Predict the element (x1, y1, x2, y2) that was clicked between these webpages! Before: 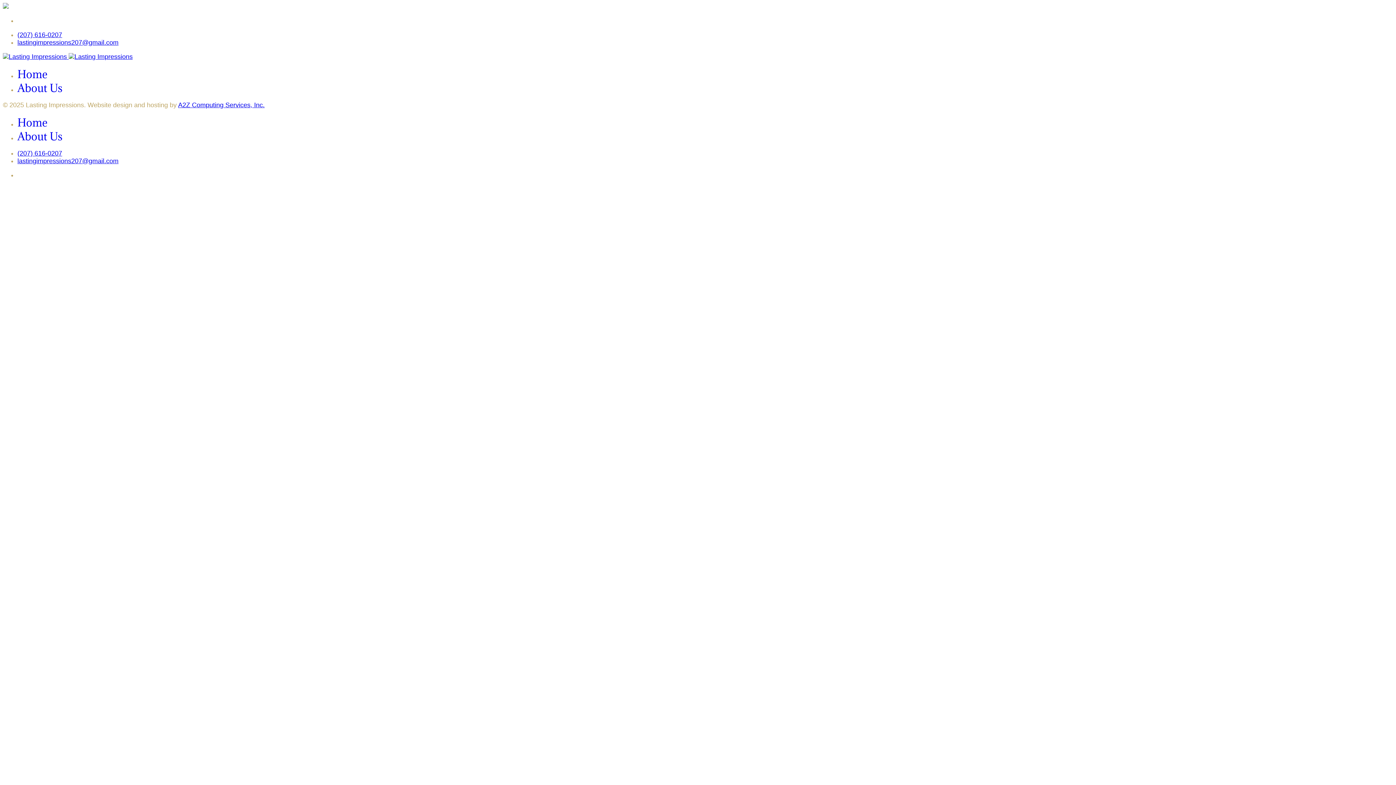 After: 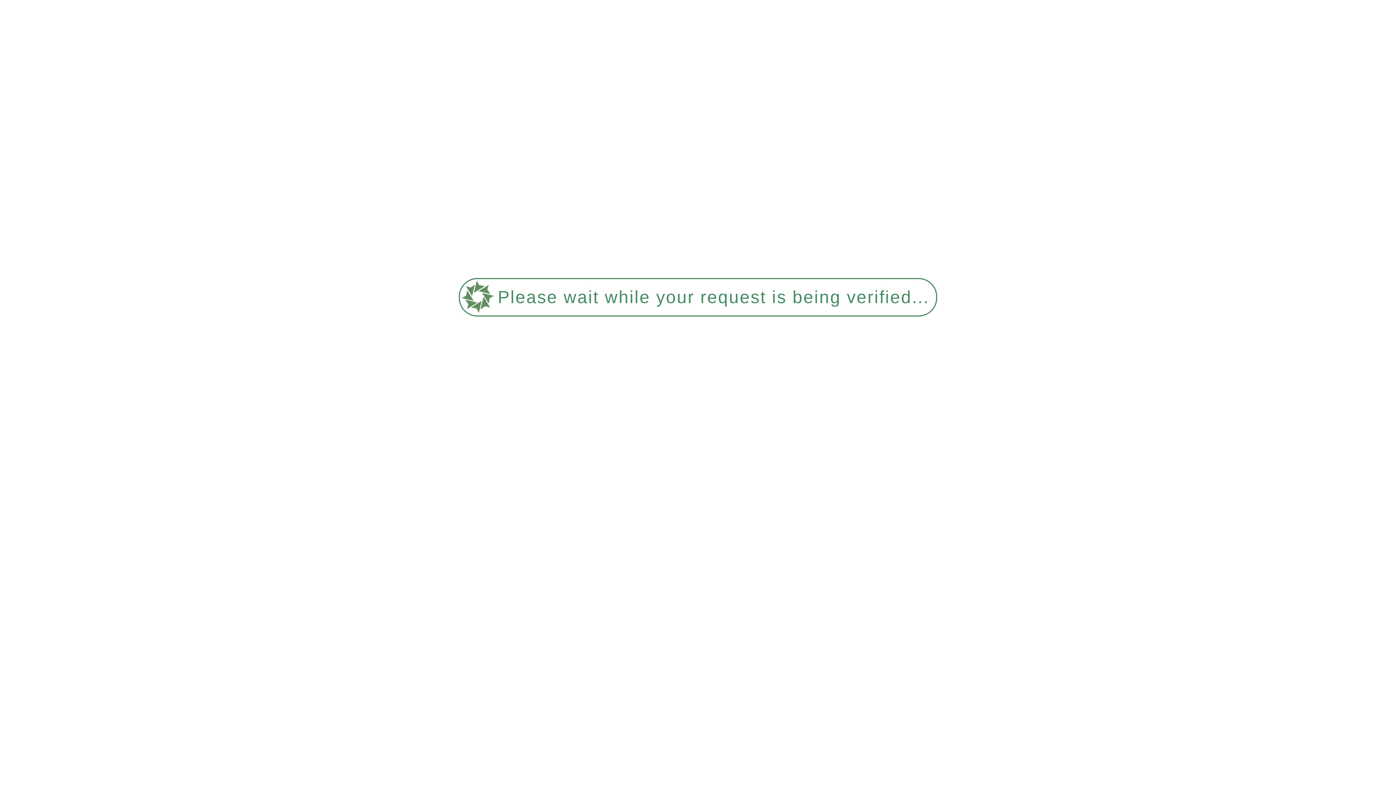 Action: label: About Us bbox: (17, 129, 62, 143)